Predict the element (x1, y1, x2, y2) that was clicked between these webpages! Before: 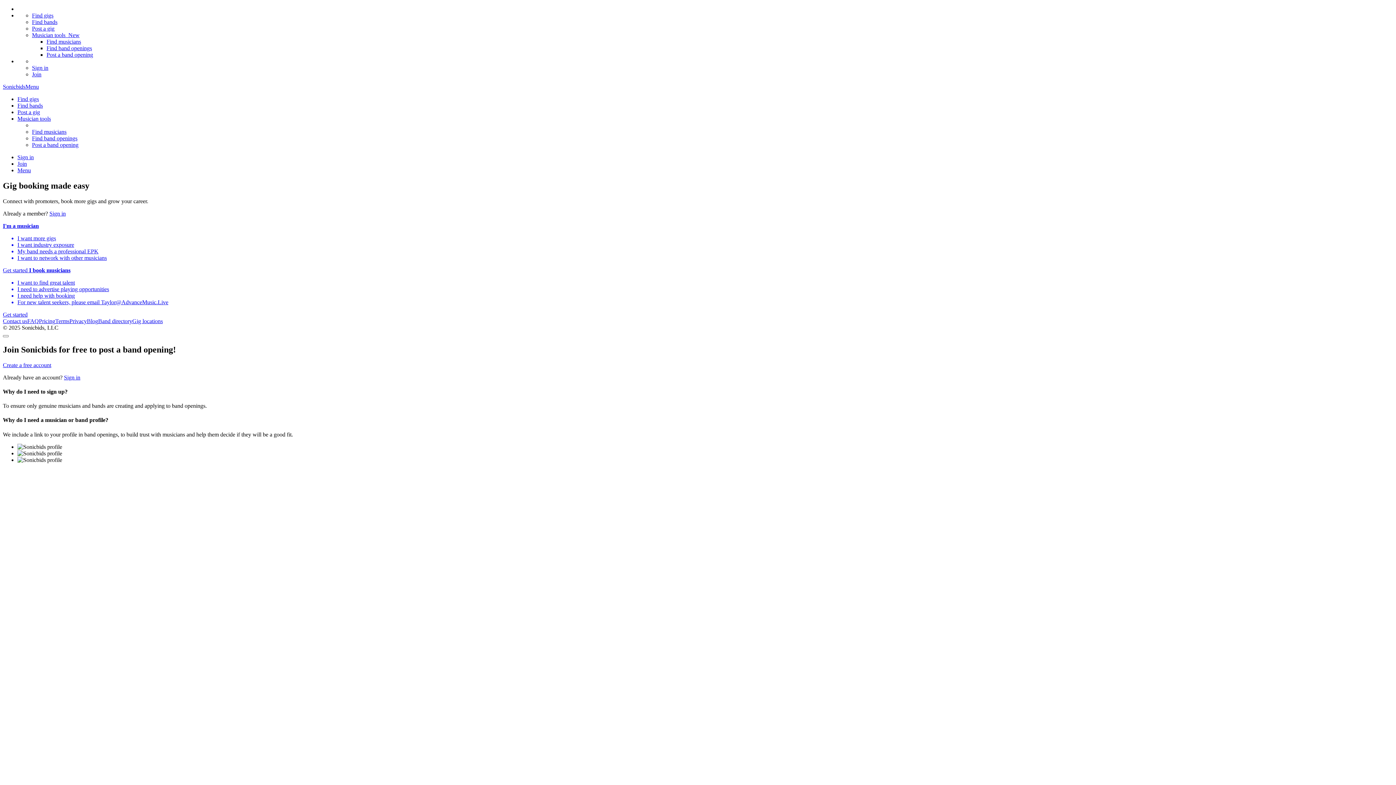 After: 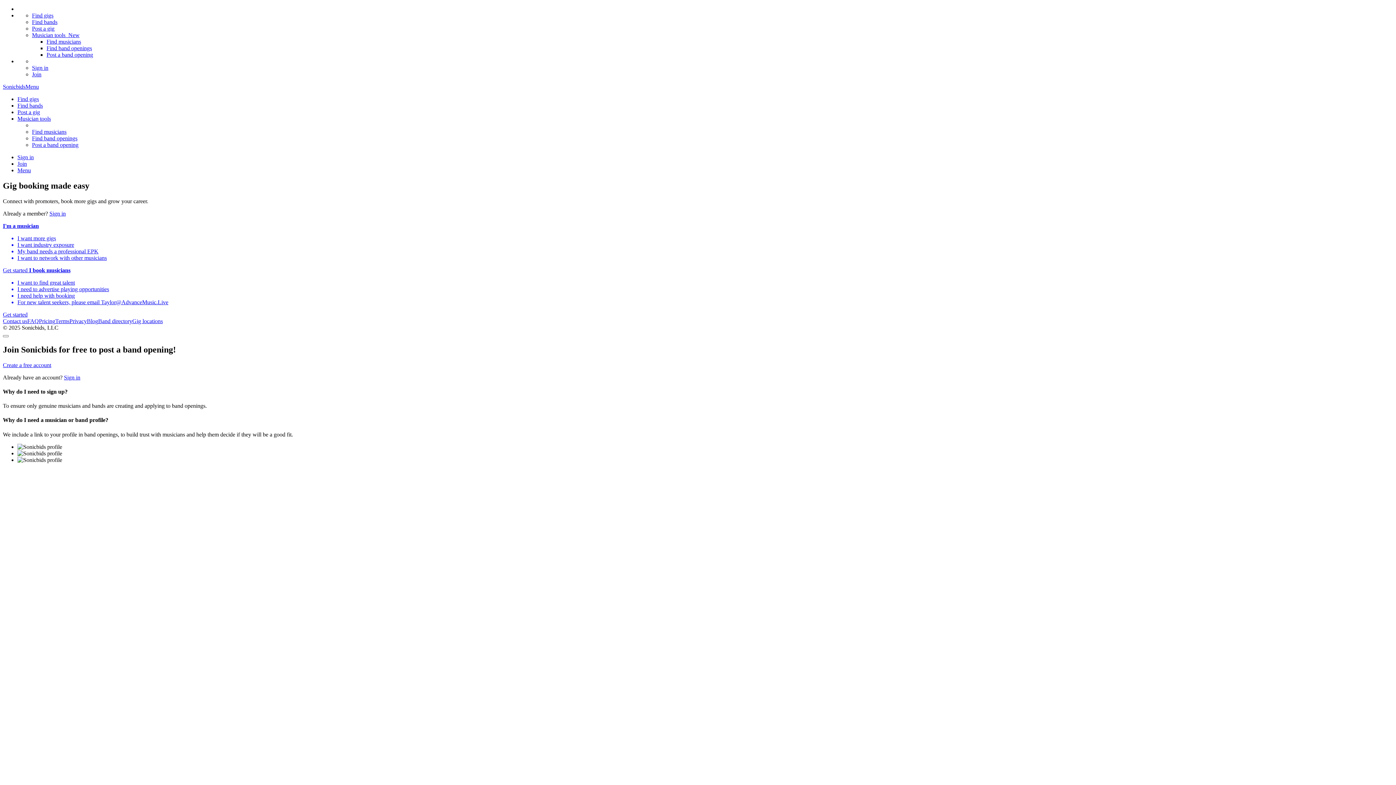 Action: label: Musician tools bbox: (17, 115, 50, 121)